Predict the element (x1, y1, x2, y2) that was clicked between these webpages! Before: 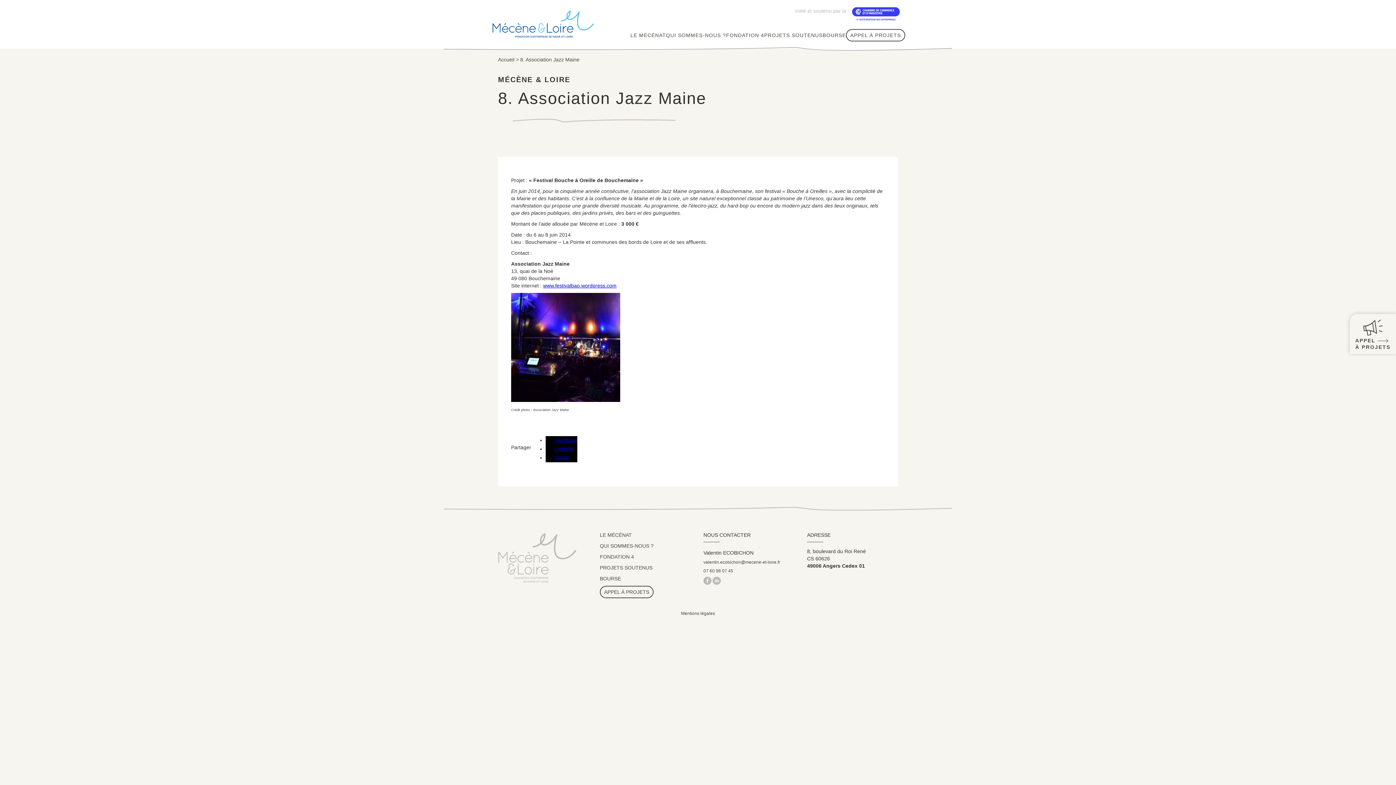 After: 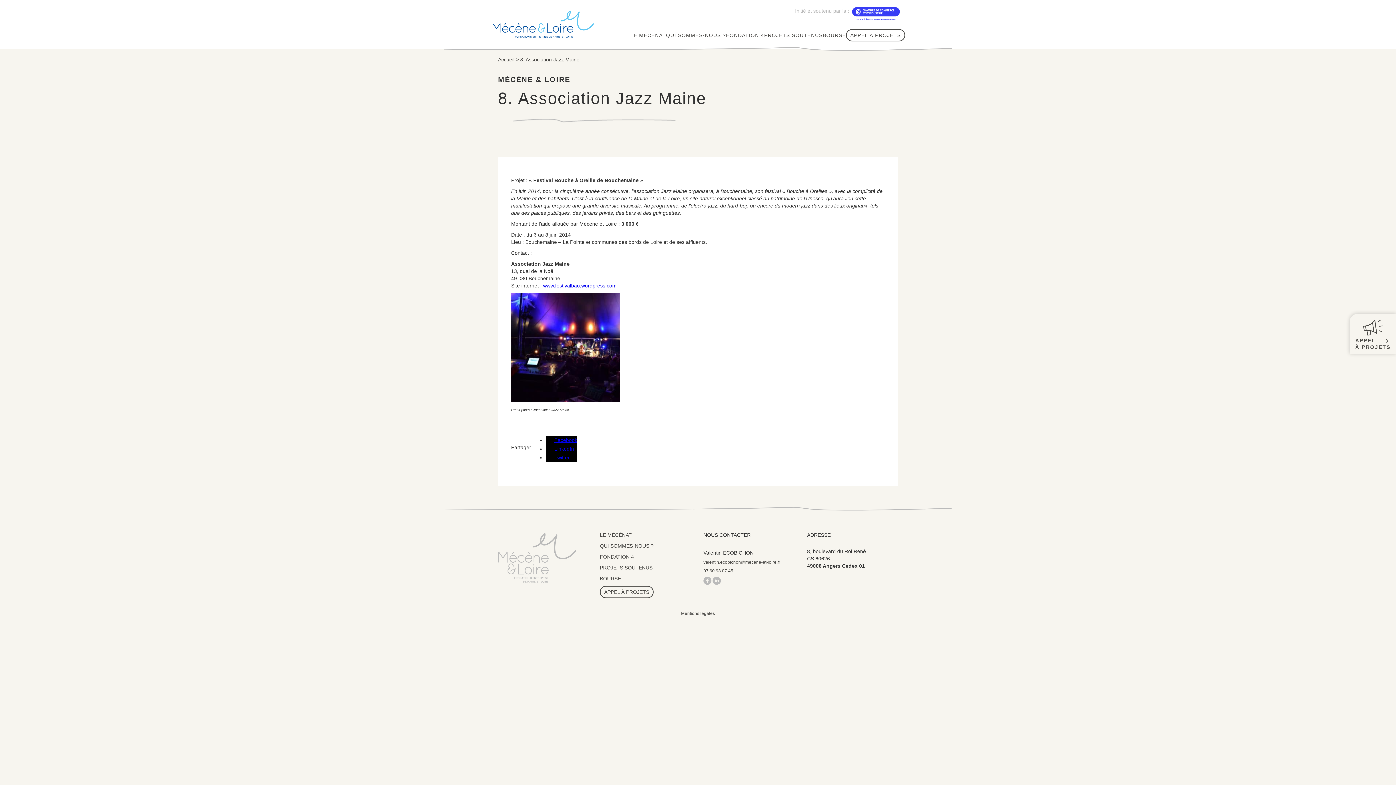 Action: bbox: (498, 56, 514, 62) label: Accueil